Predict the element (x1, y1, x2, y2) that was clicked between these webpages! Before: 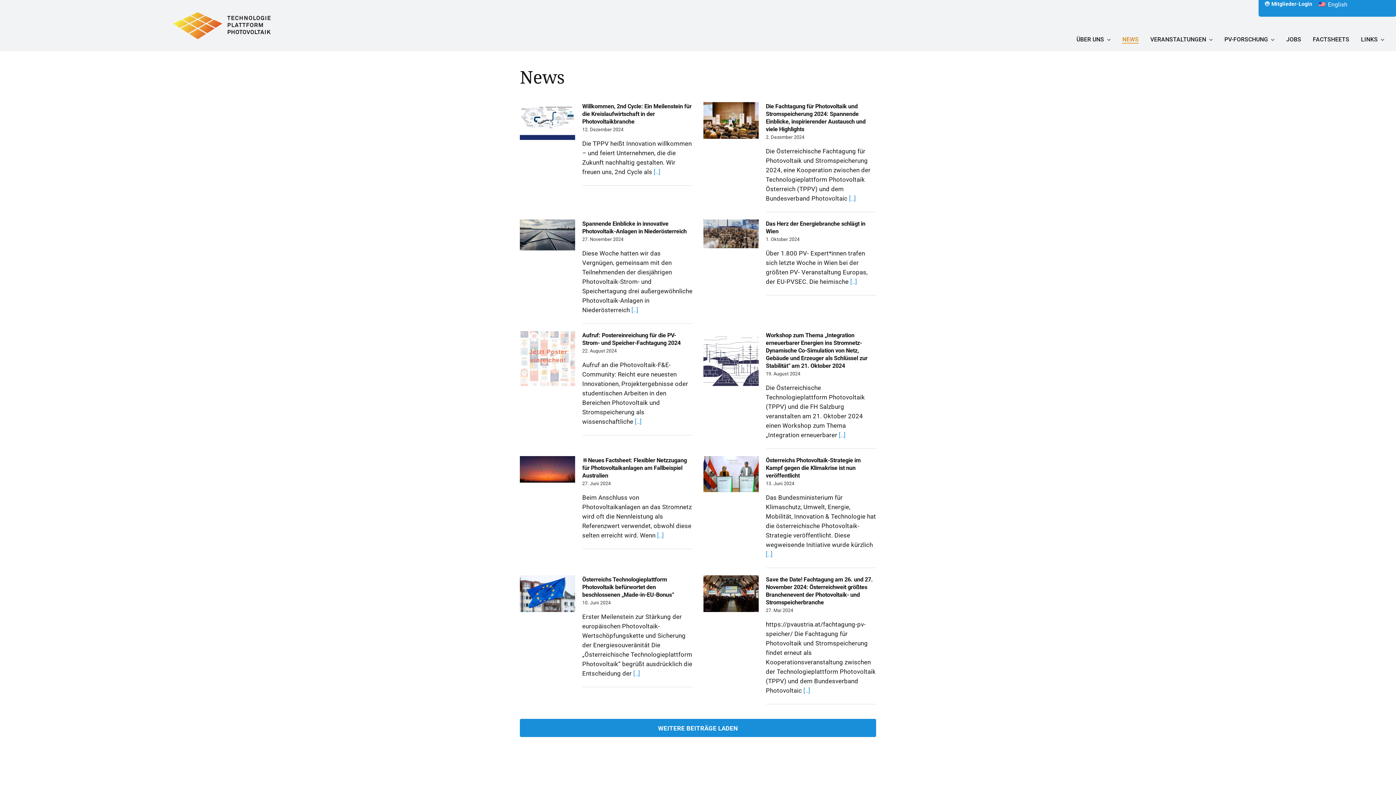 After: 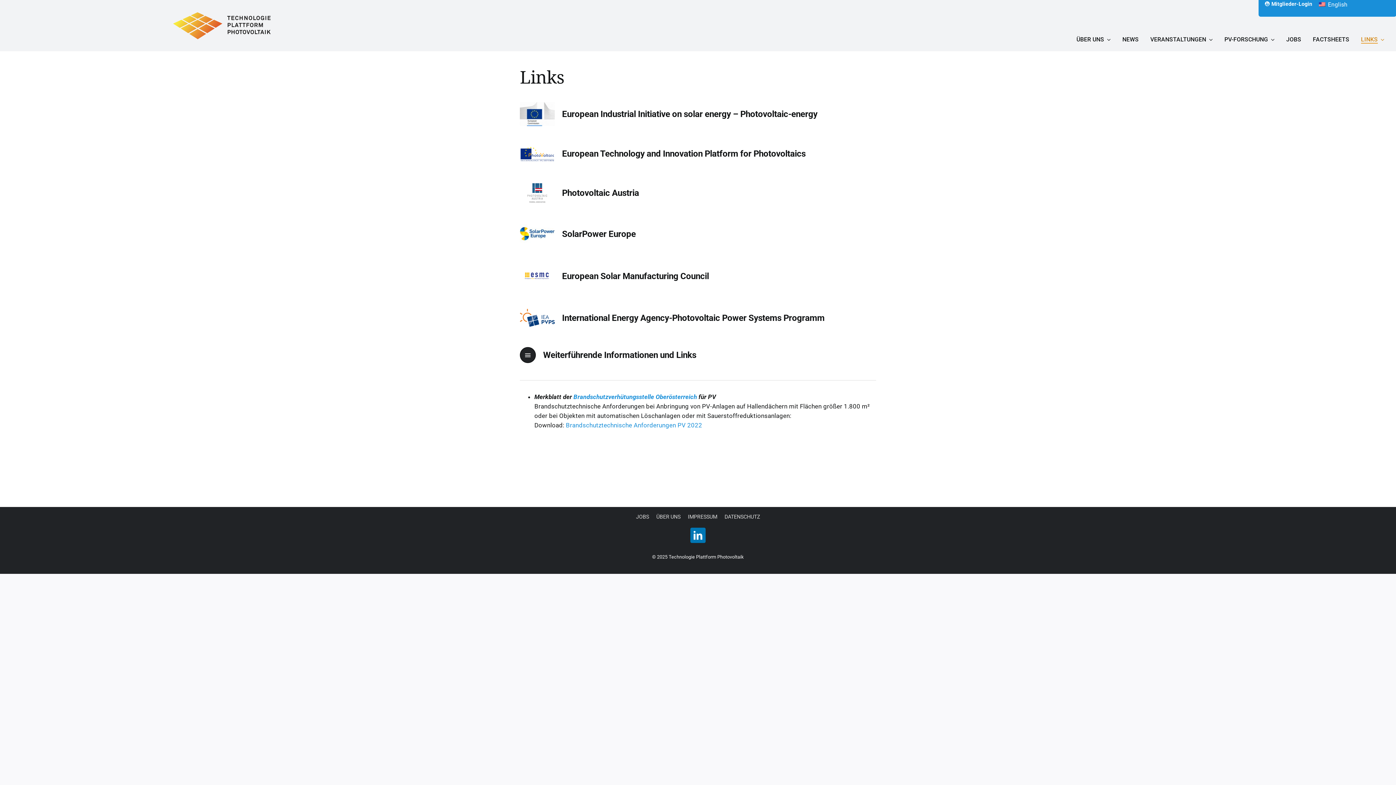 Action: bbox: (1361, 35, 1384, 44) label: LINKS